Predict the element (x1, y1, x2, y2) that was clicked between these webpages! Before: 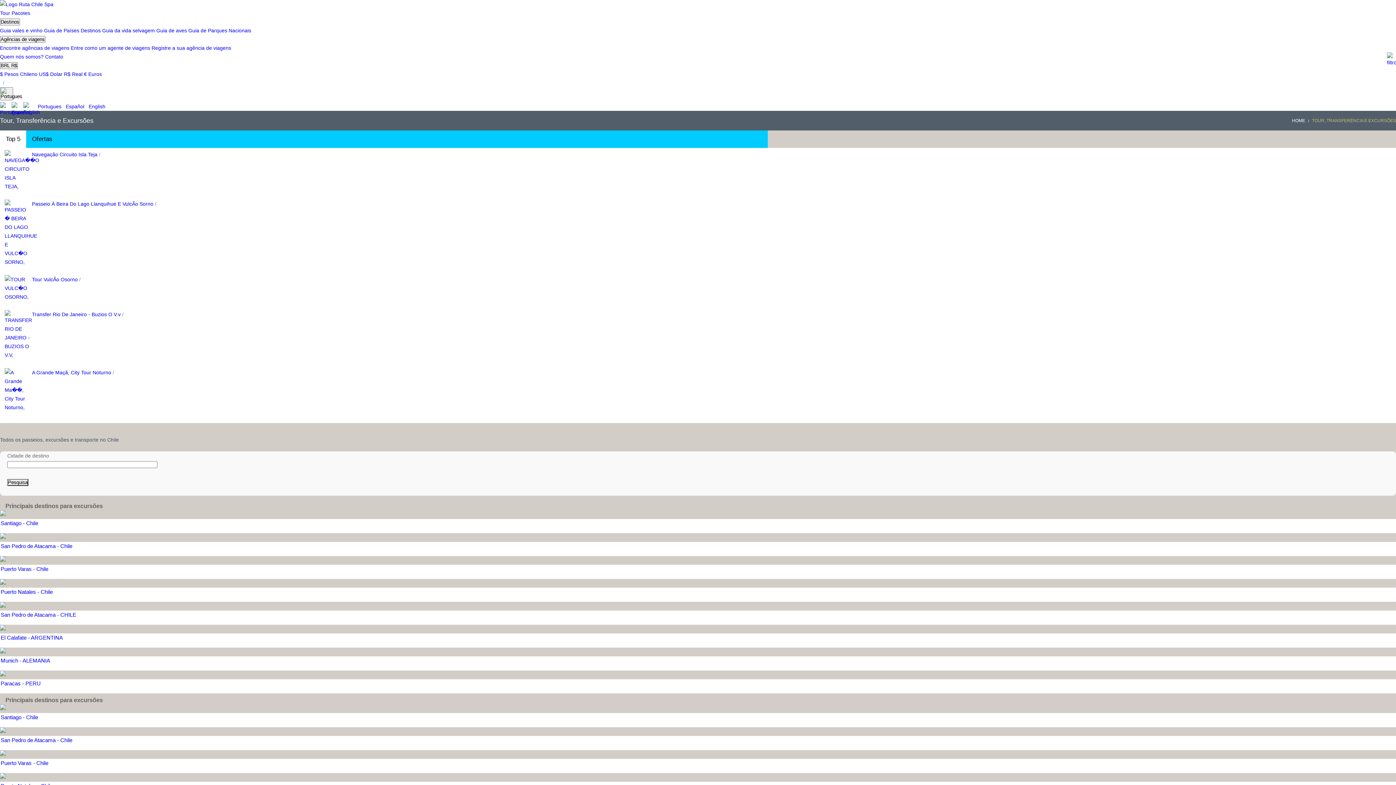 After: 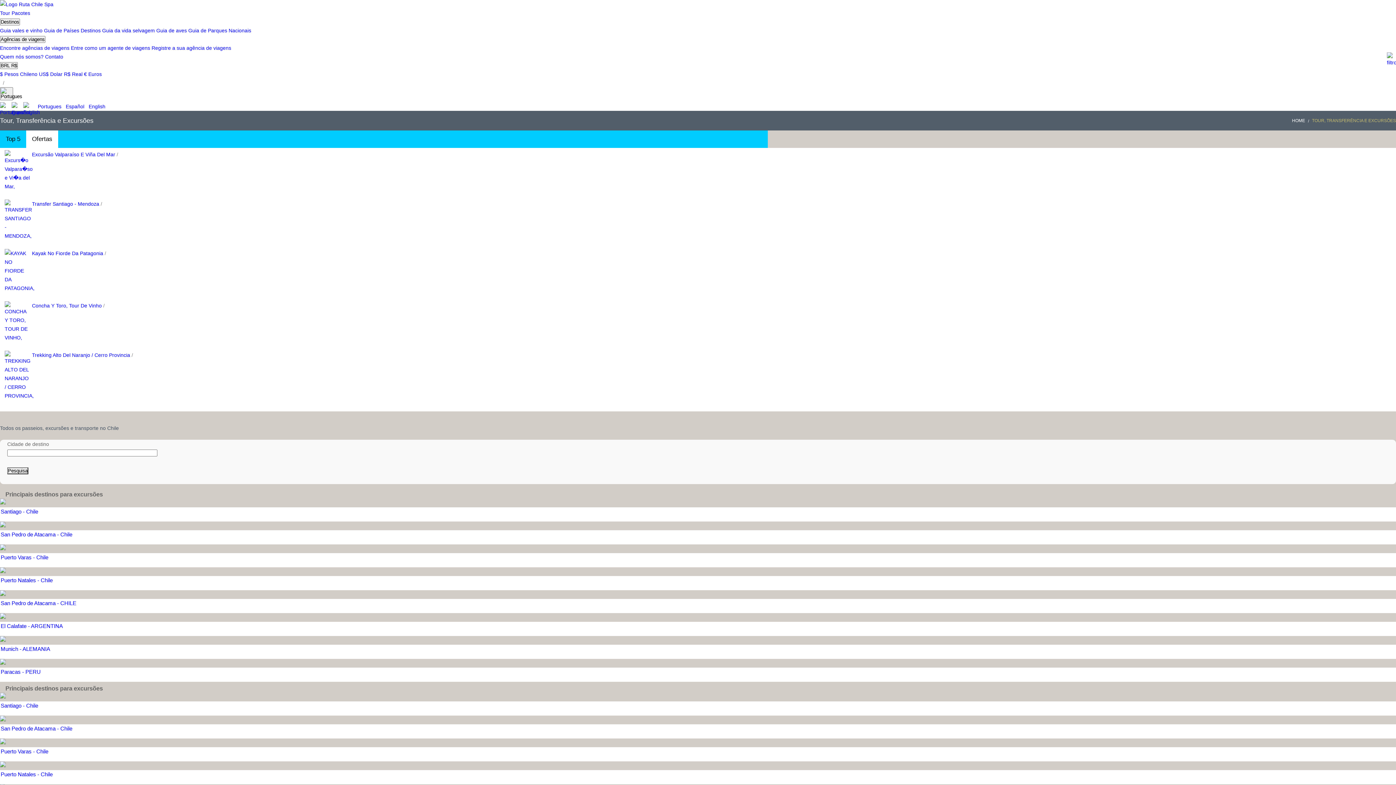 Action: bbox: (26, 130, 58, 148) label: Ofertas